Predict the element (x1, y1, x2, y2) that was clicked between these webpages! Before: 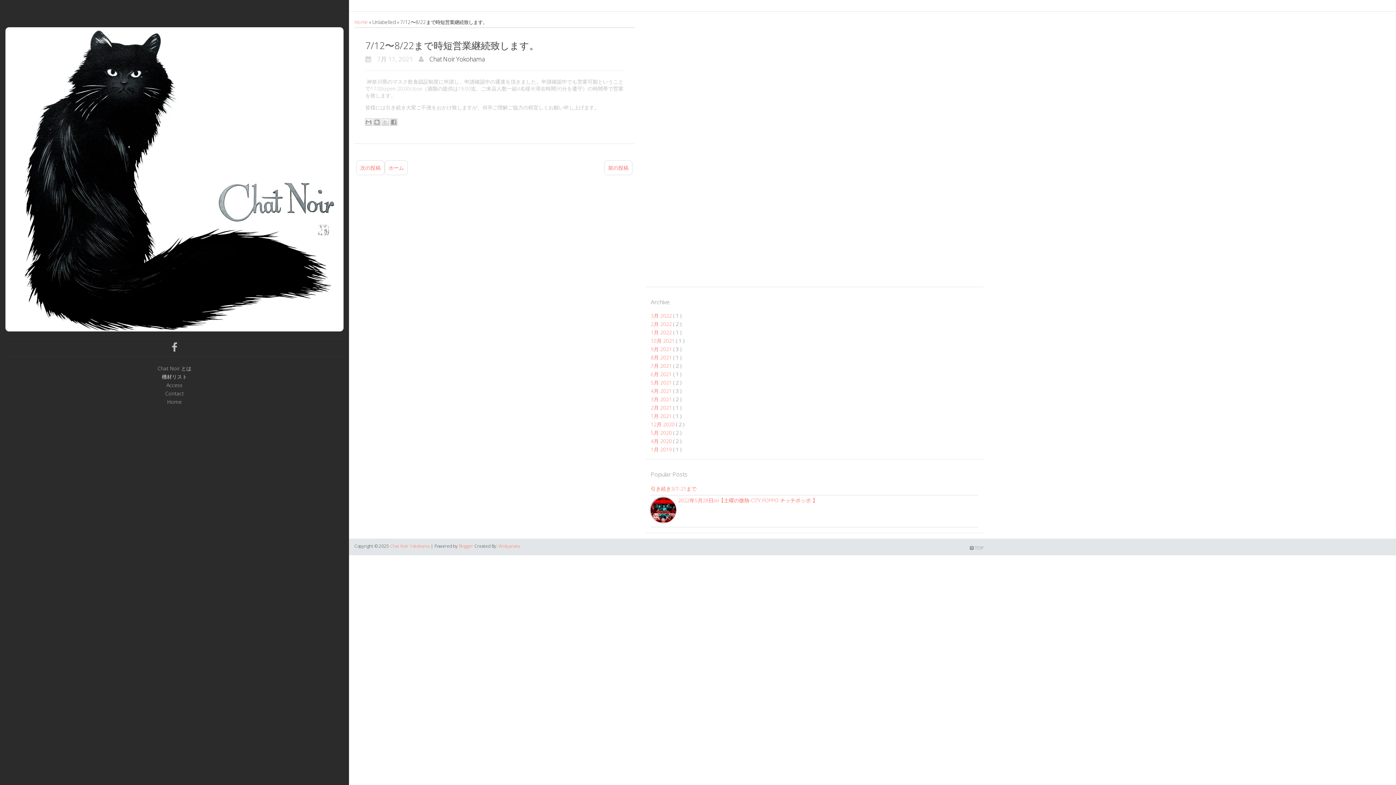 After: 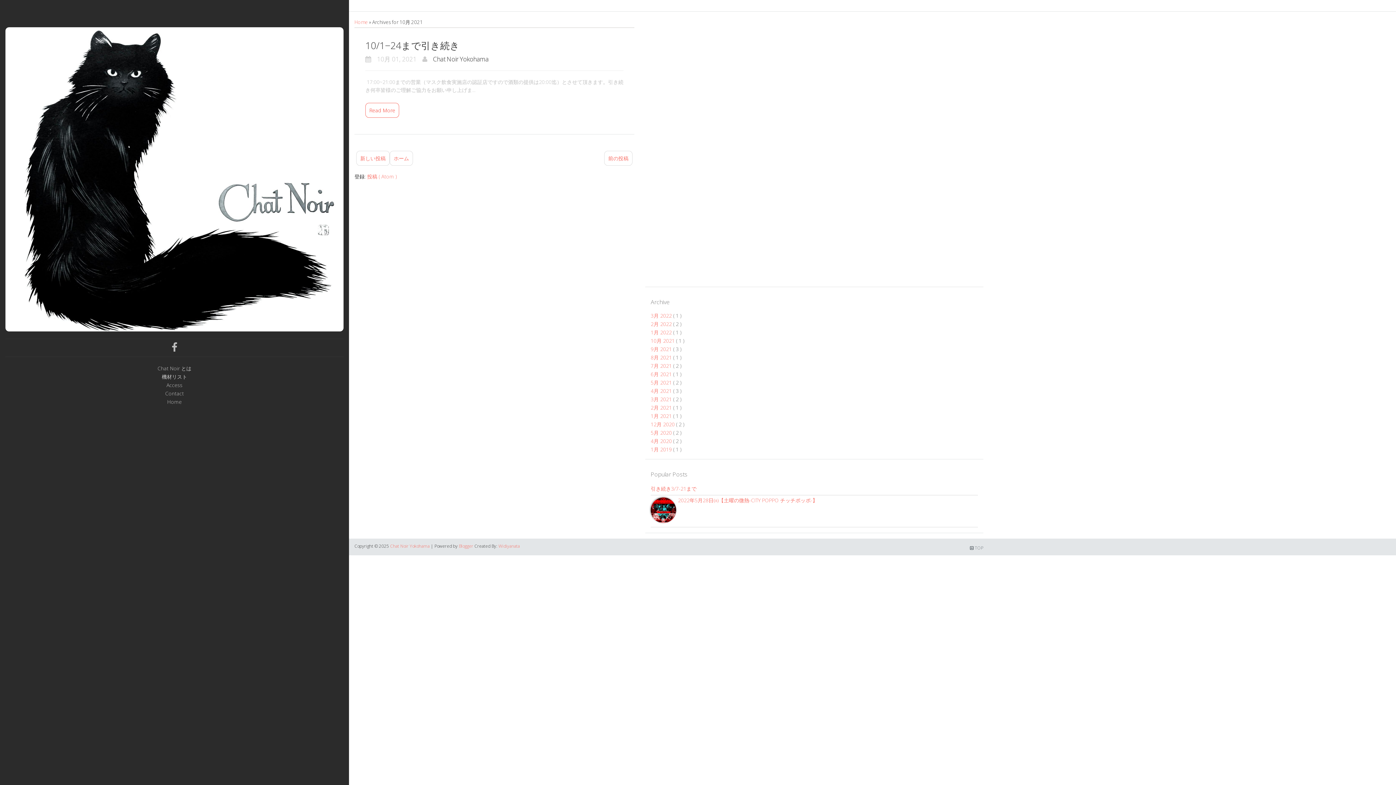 Action: label: 10月 2021  bbox: (650, 337, 676, 344)